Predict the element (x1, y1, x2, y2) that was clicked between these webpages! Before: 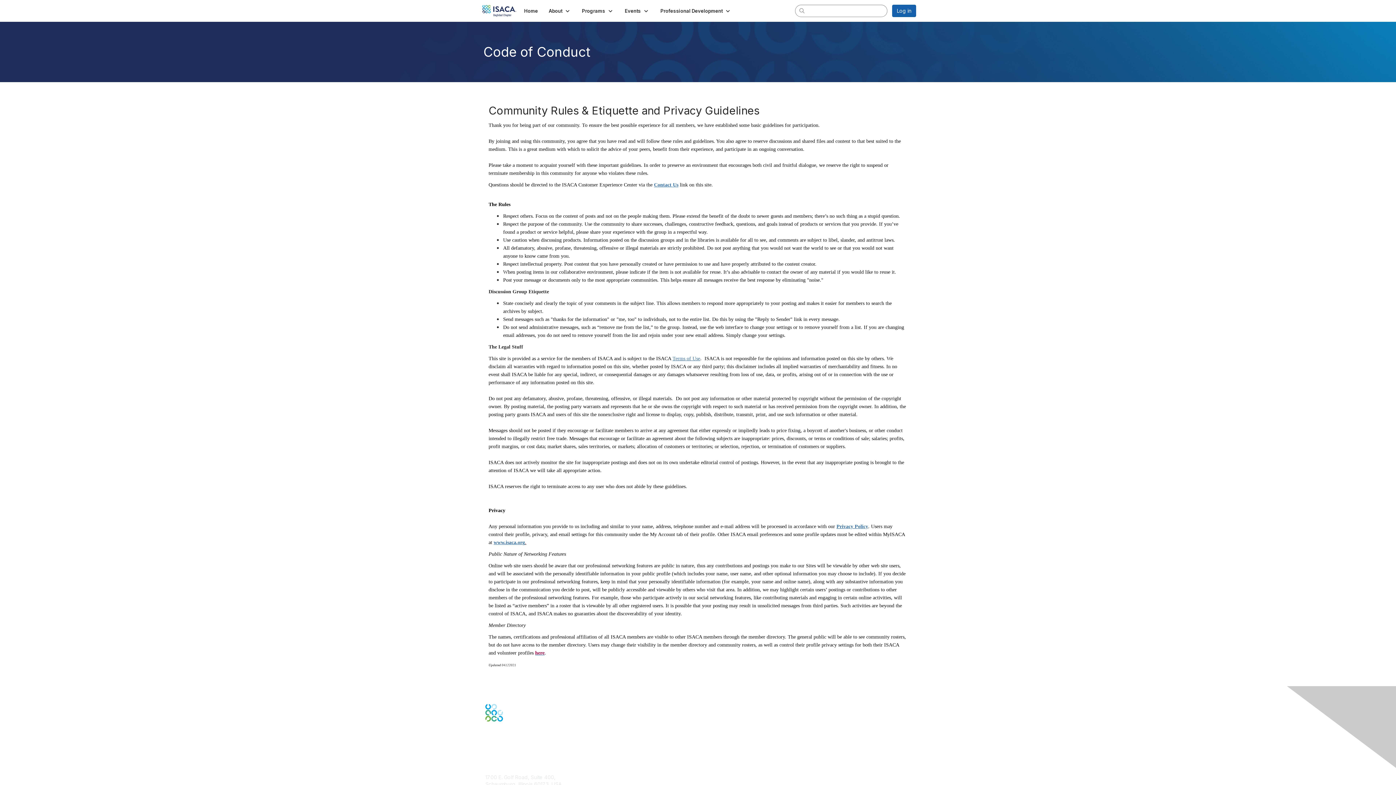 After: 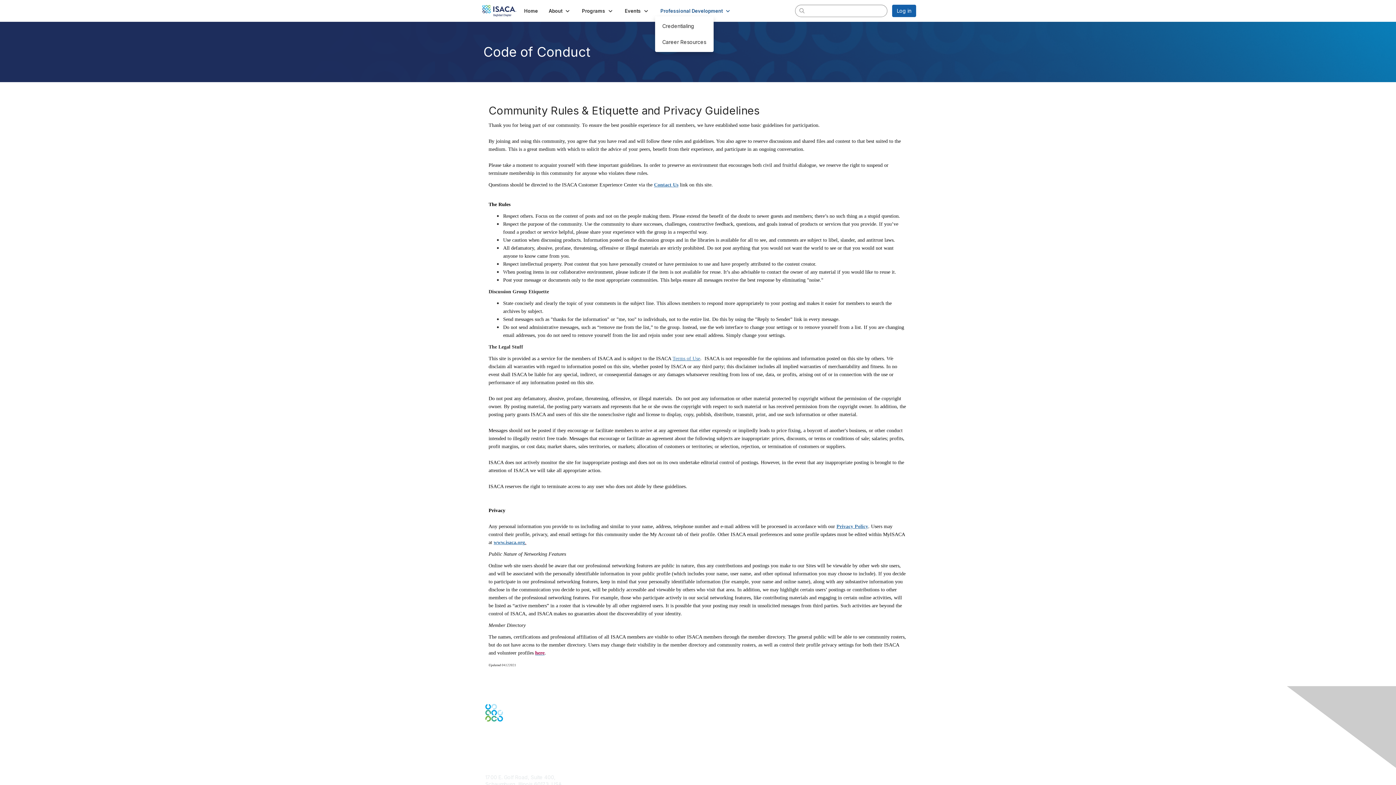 Action: bbox: (655, 5, 736, 16) label: Show Professional Development submenu